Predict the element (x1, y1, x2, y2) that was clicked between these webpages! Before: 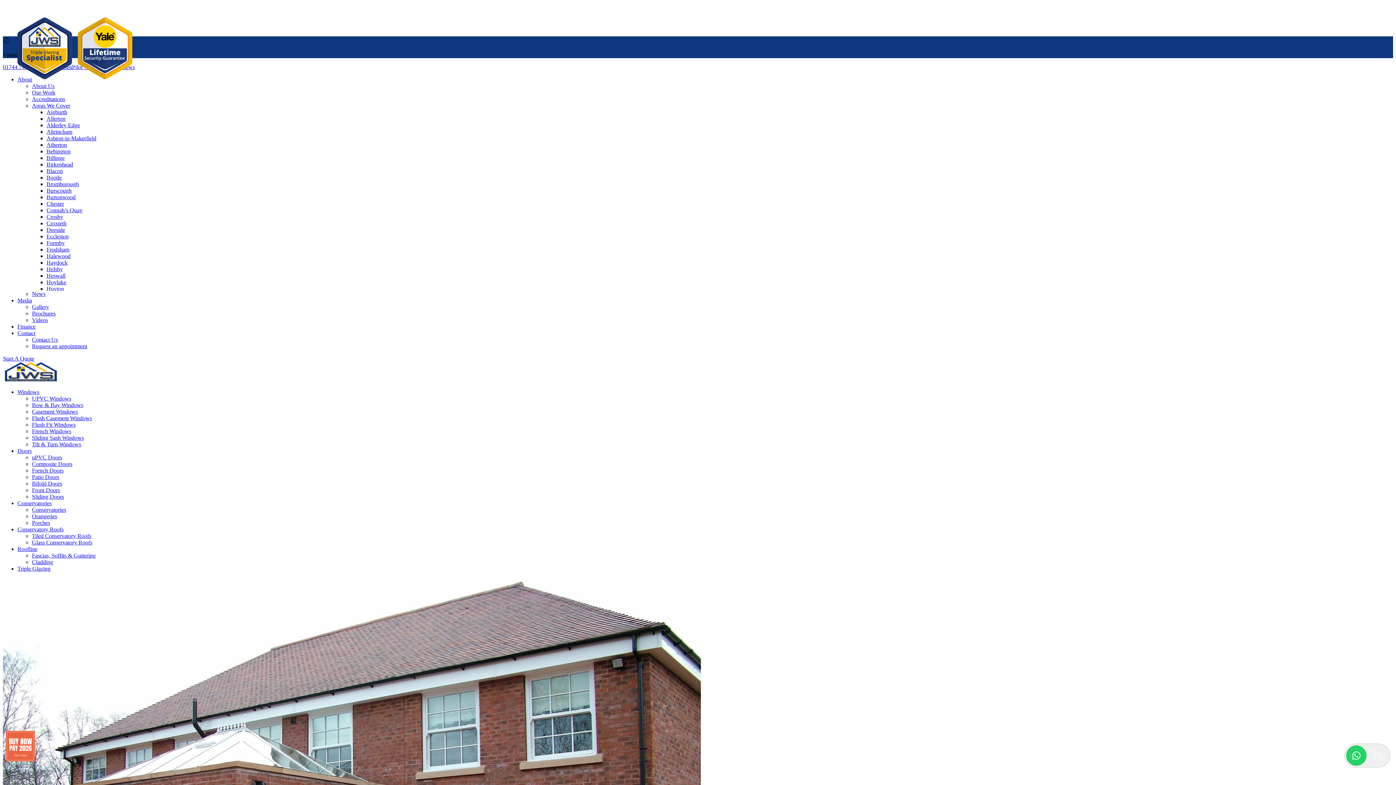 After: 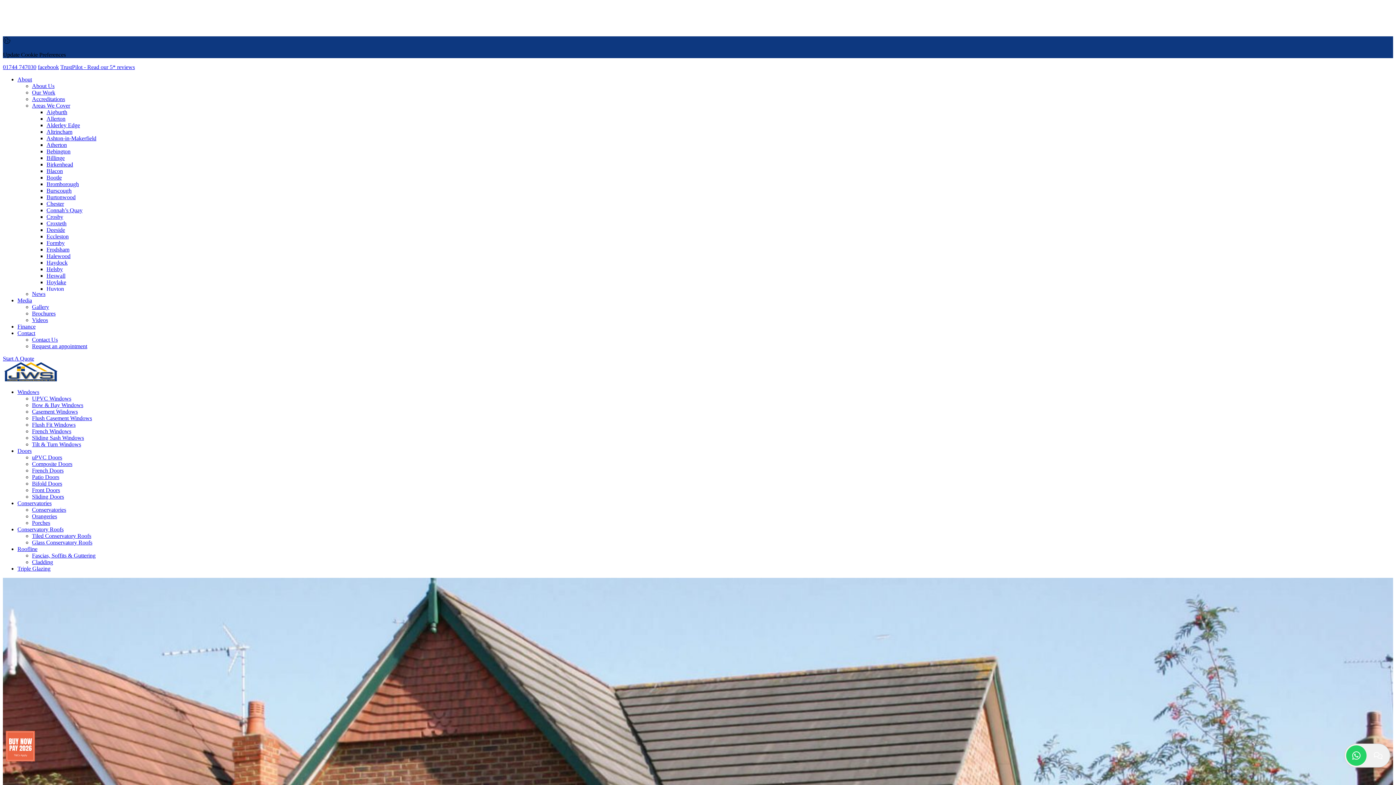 Action: label: Deeside bbox: (46, 226, 65, 233)